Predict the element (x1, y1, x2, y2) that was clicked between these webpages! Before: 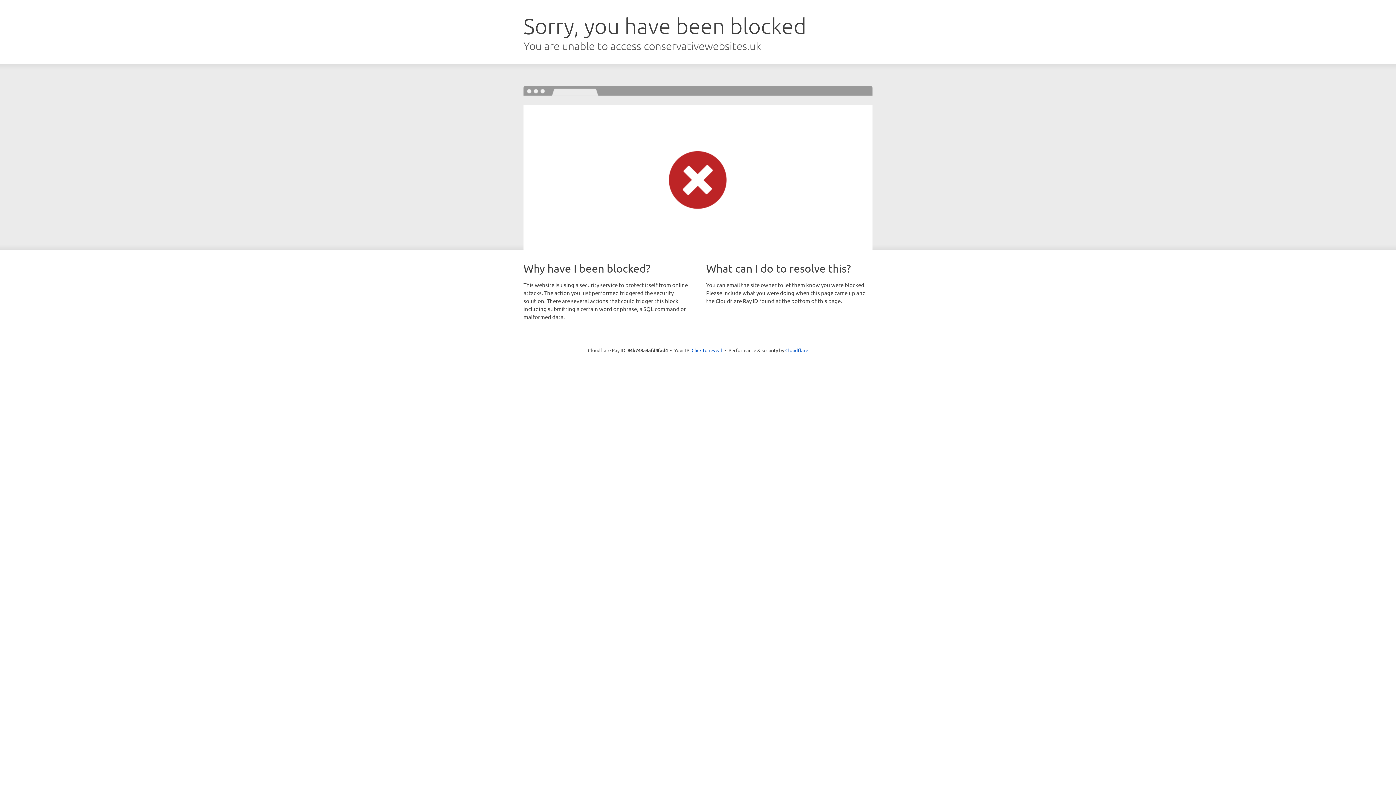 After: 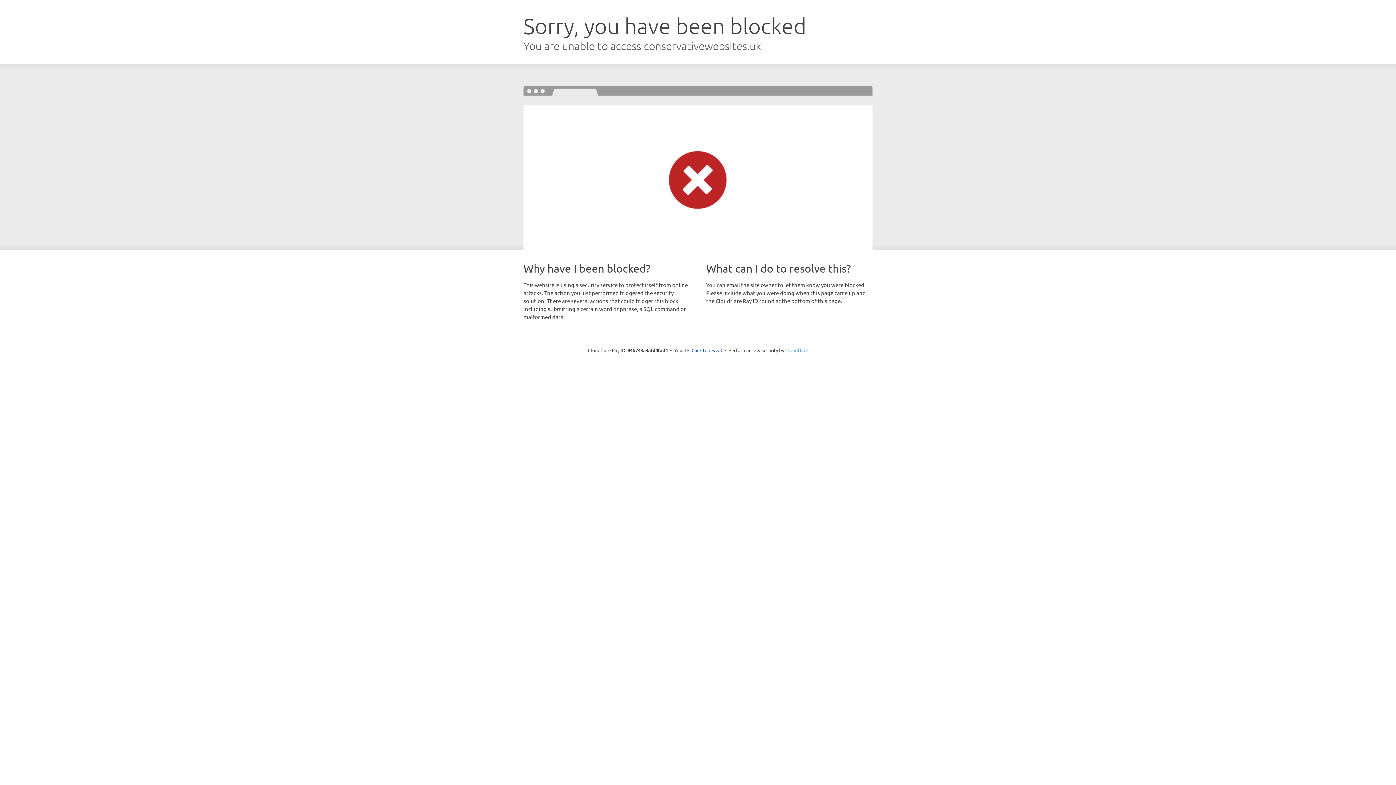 Action: bbox: (785, 347, 808, 353) label: Cloudflare